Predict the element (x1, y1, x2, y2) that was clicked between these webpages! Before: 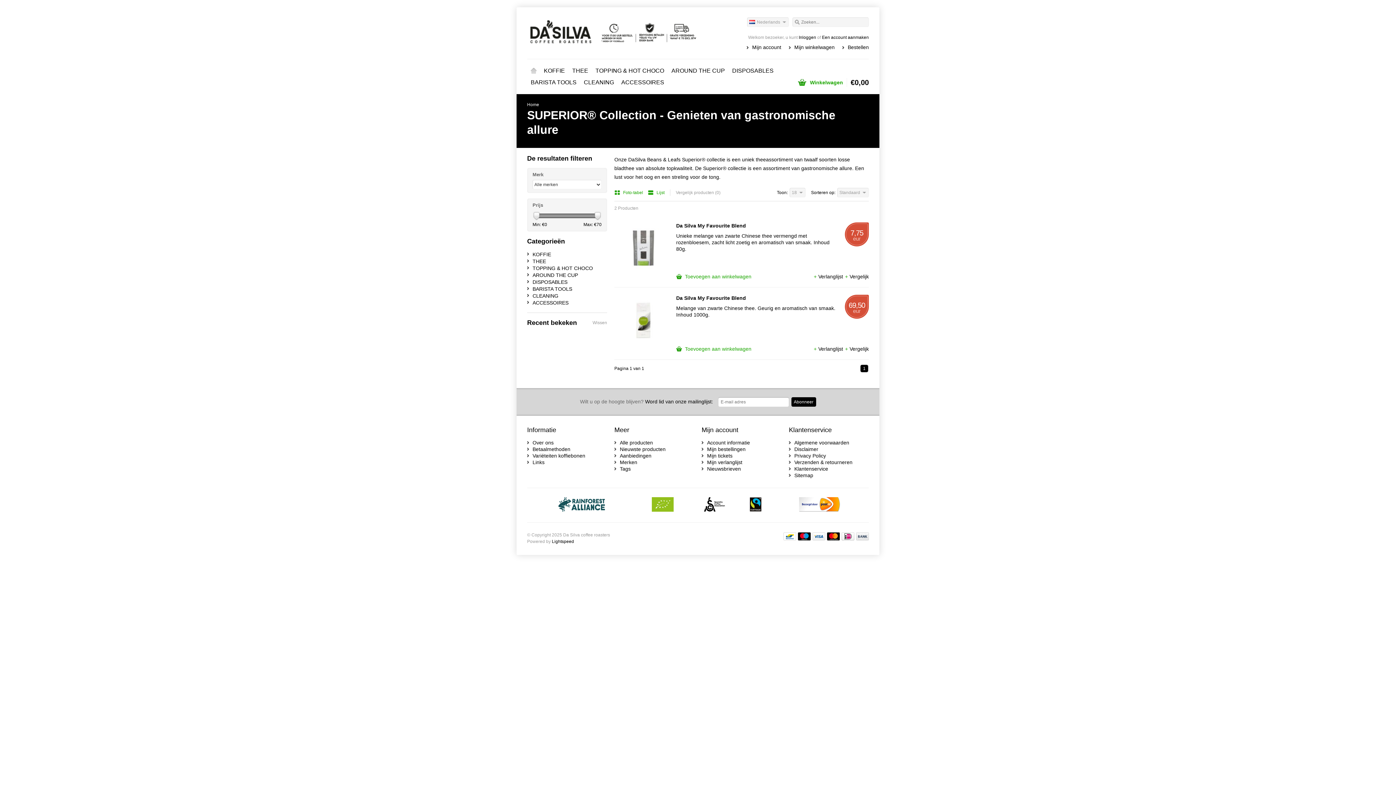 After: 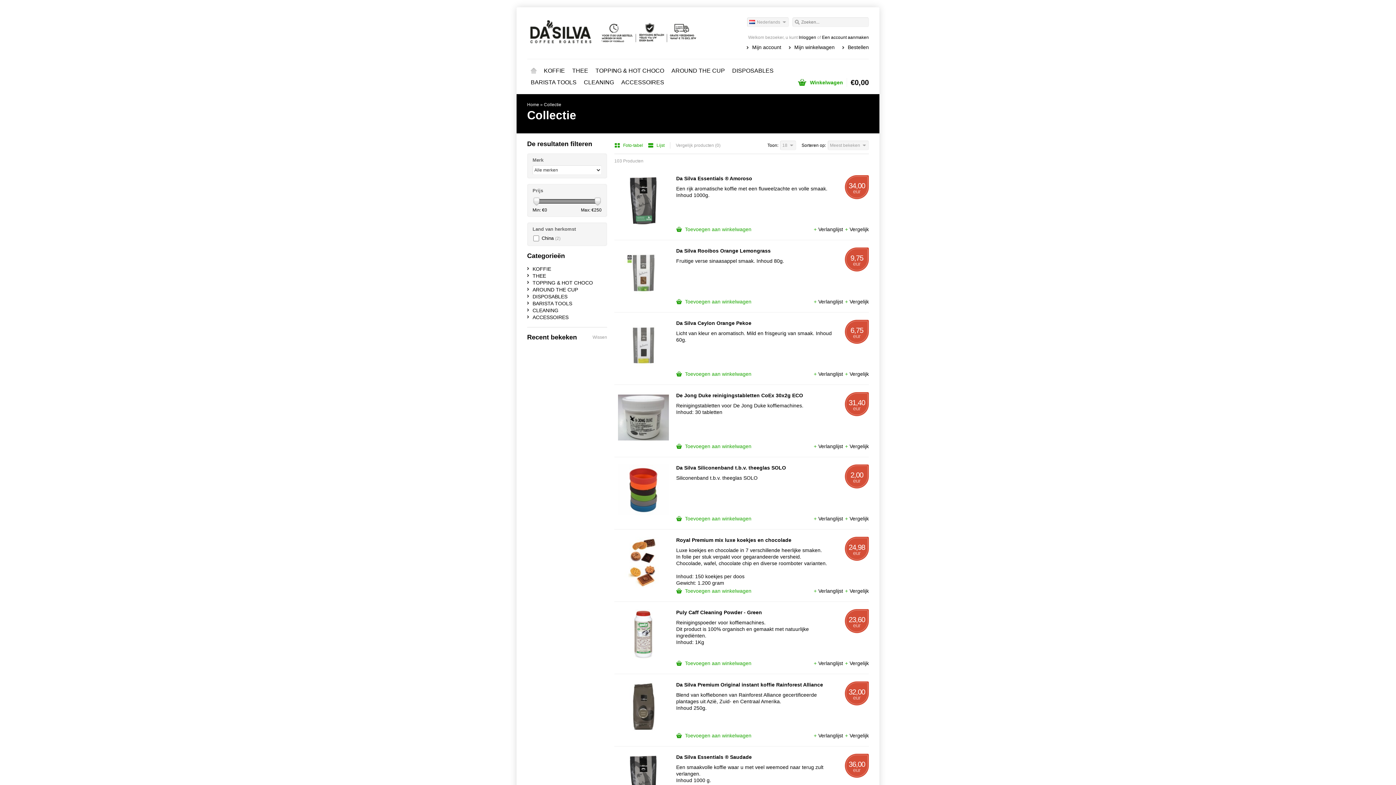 Action: bbox: (620, 440, 653, 445) label: Alle producten